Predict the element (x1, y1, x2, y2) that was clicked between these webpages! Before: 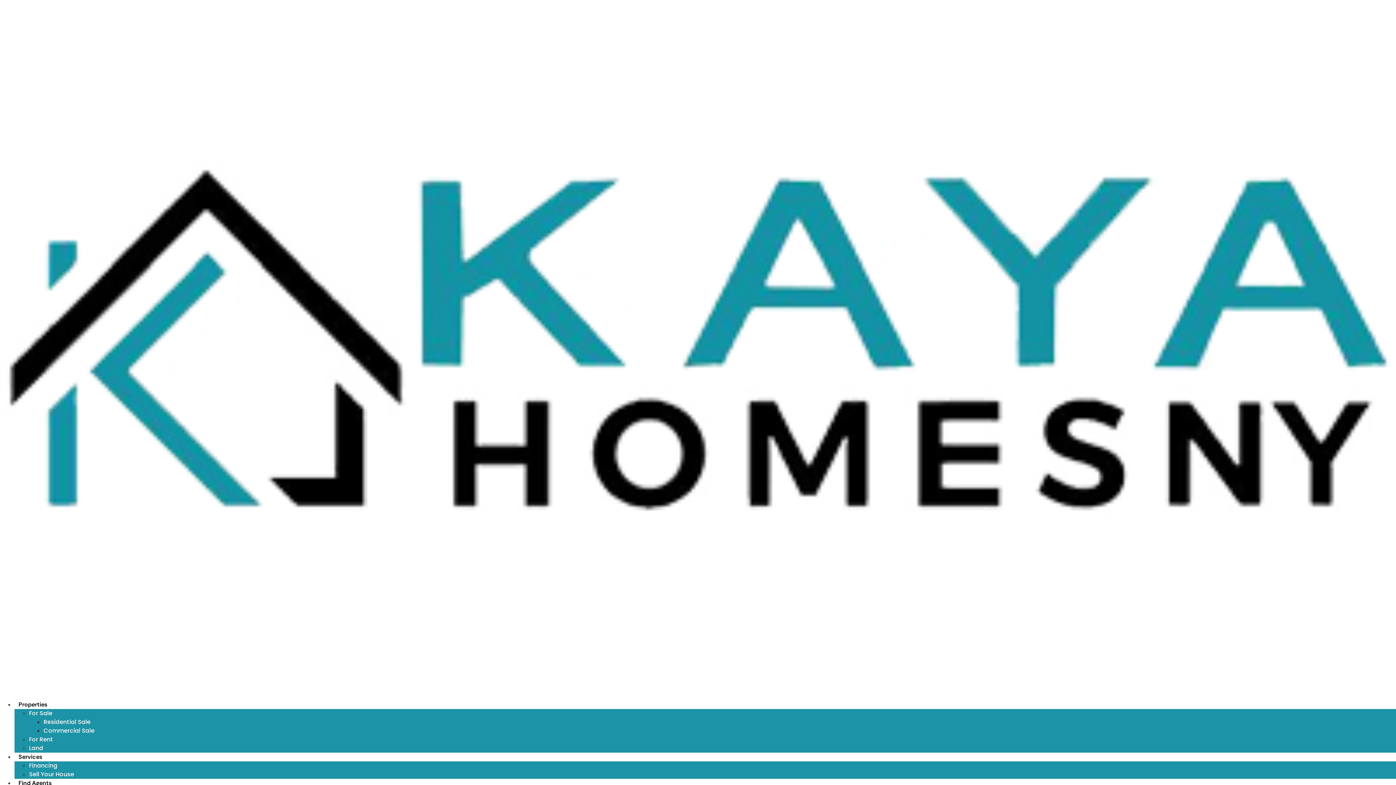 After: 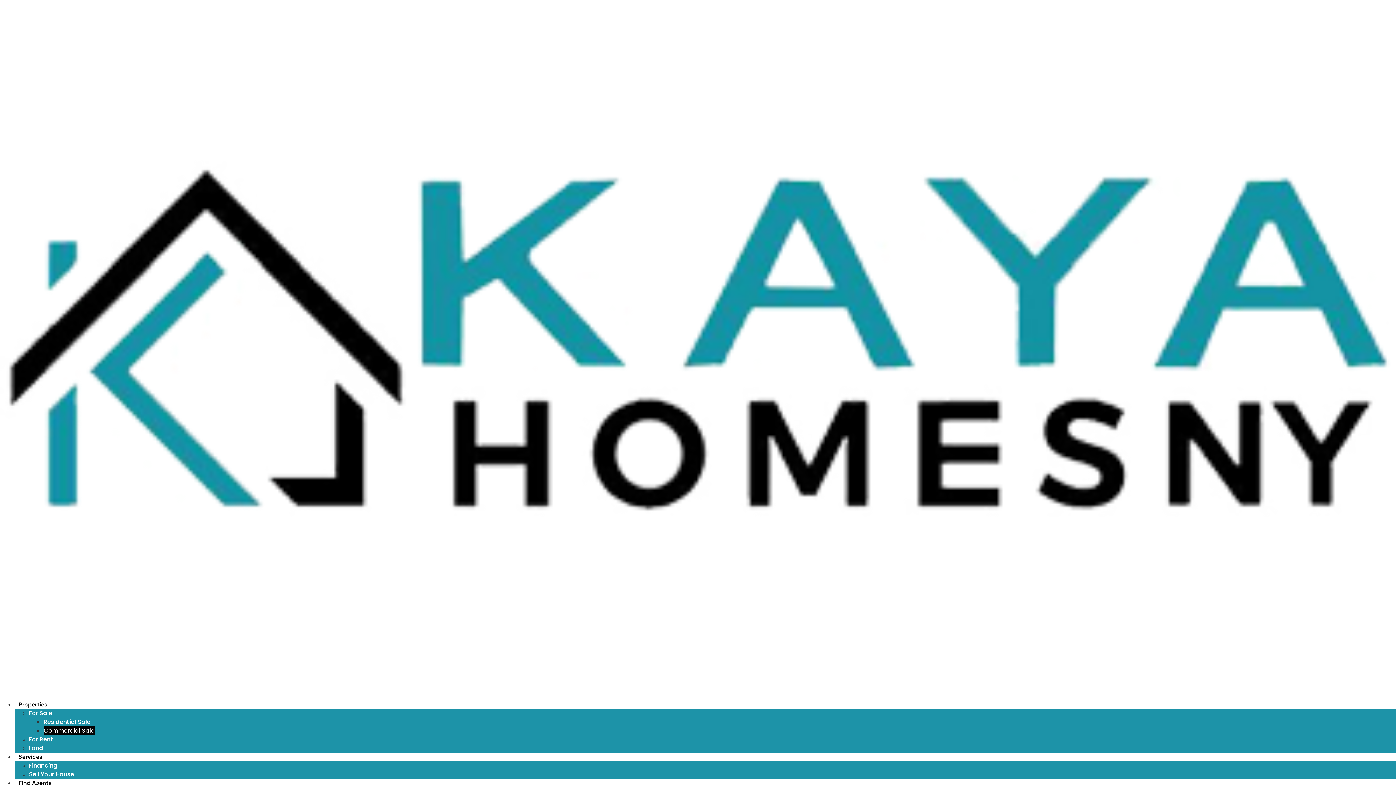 Action: label: Commercial Sale bbox: (43, 726, 94, 735)